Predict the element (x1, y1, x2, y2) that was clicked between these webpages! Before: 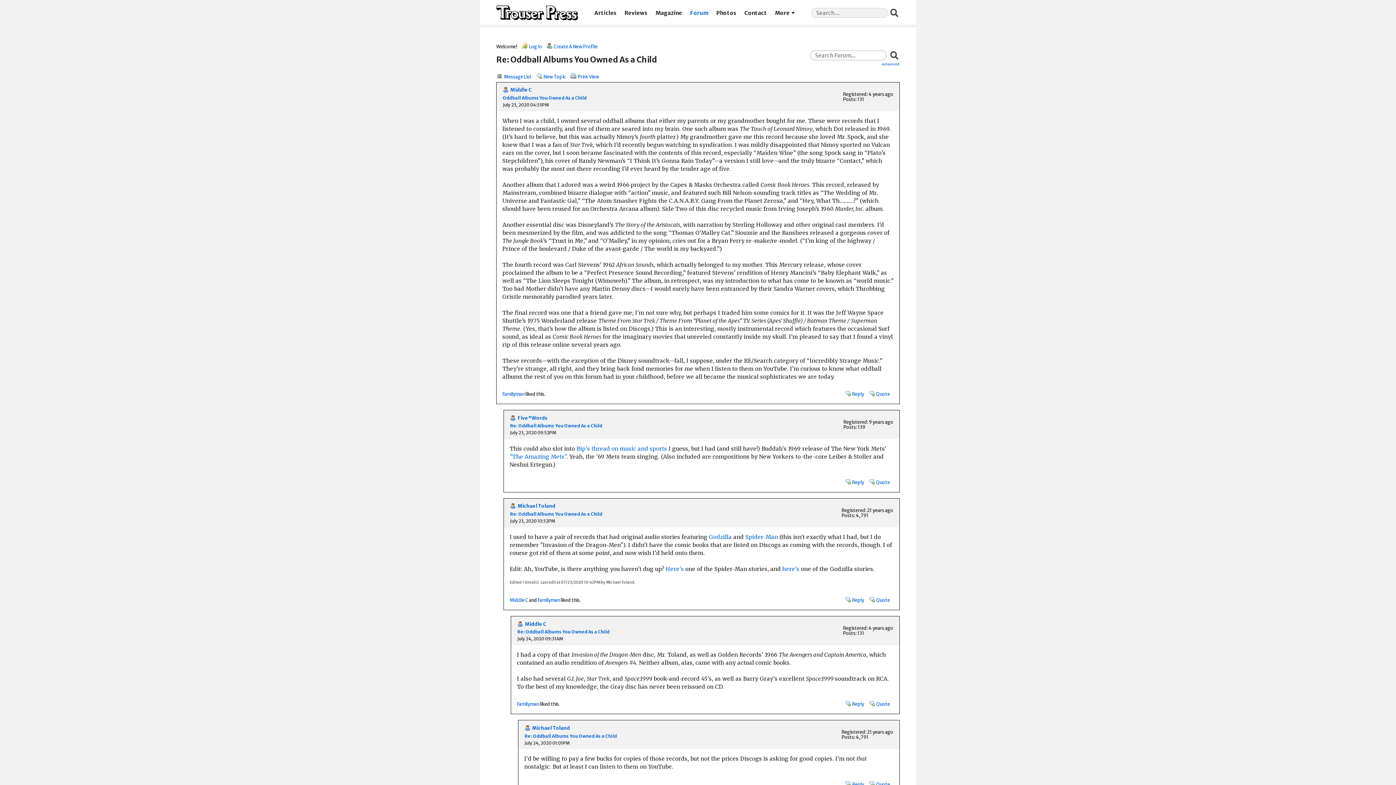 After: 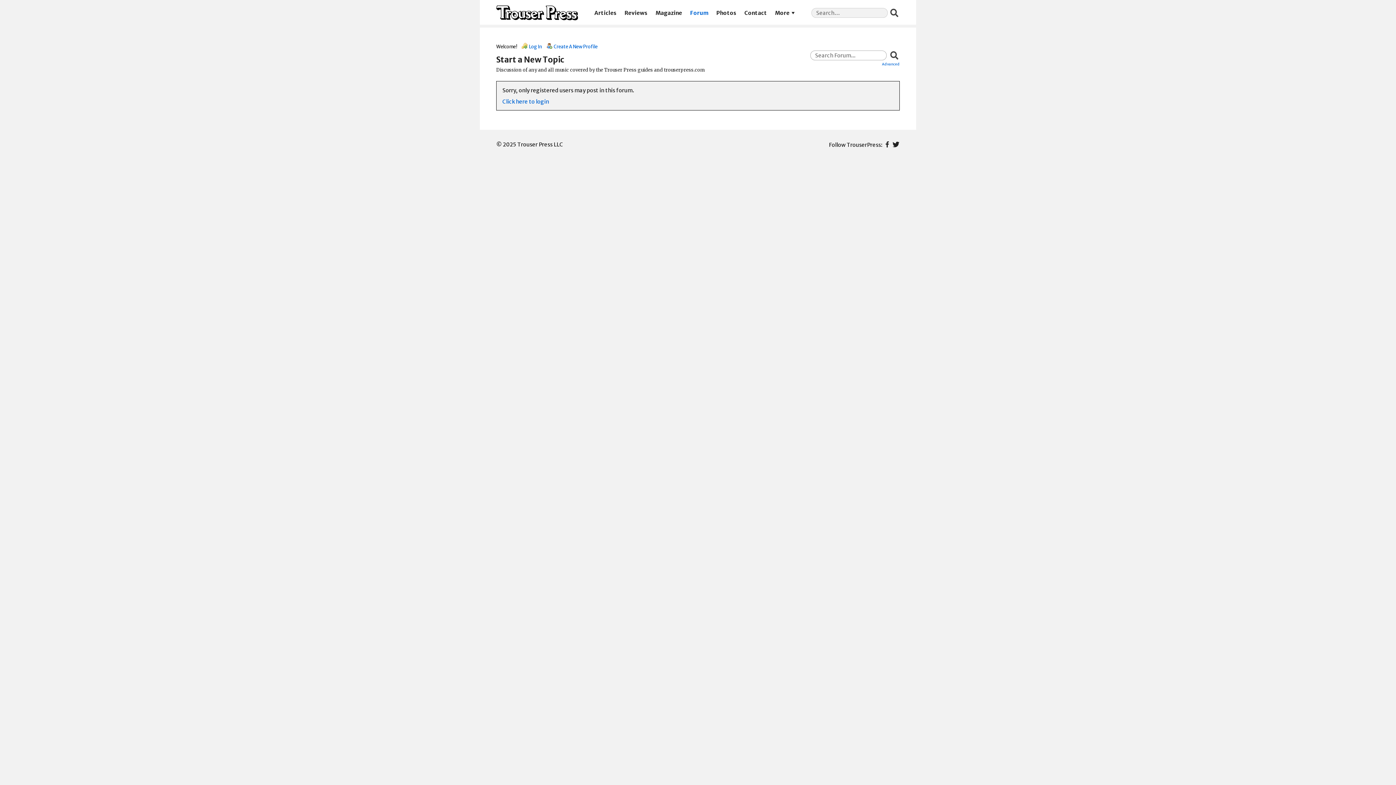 Action: label: New Topic bbox: (536, 72, 569, 80)